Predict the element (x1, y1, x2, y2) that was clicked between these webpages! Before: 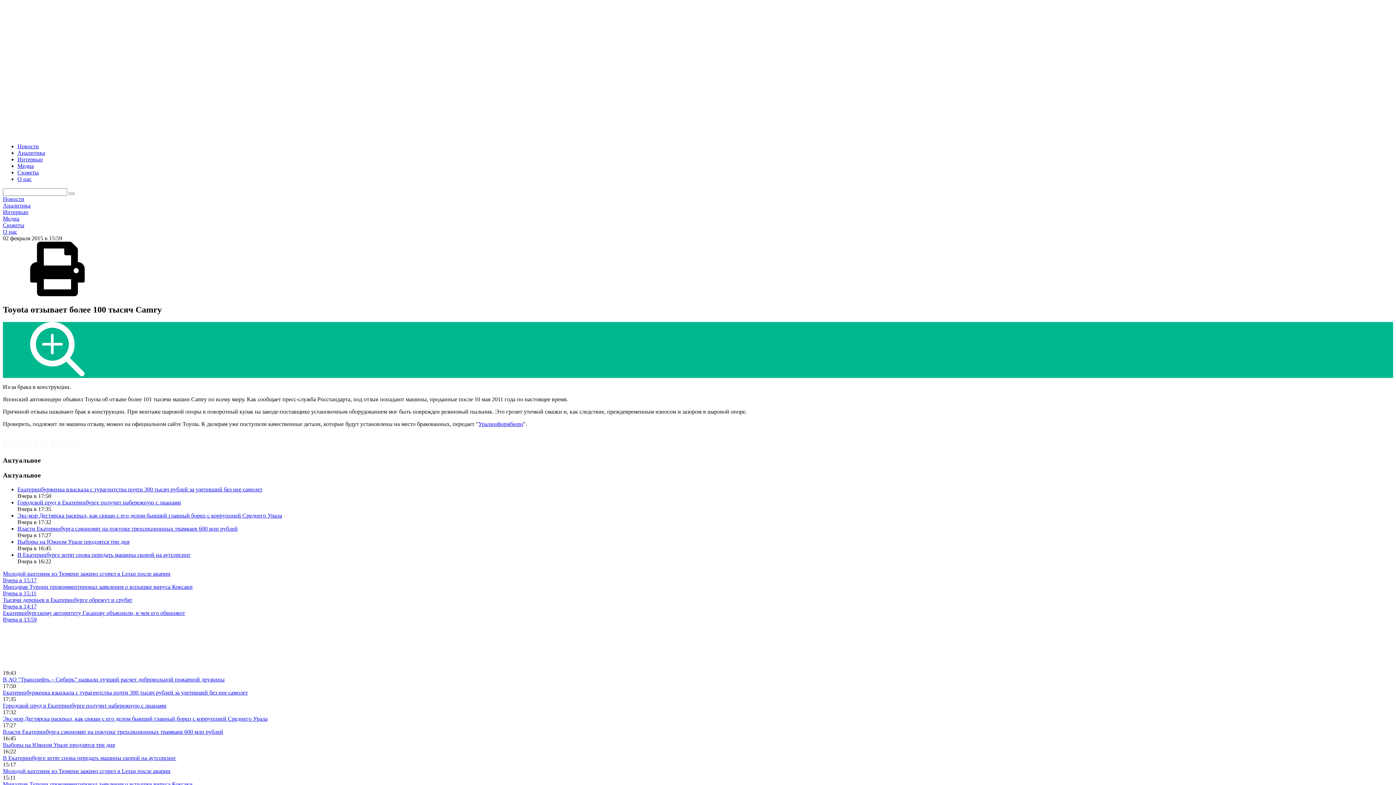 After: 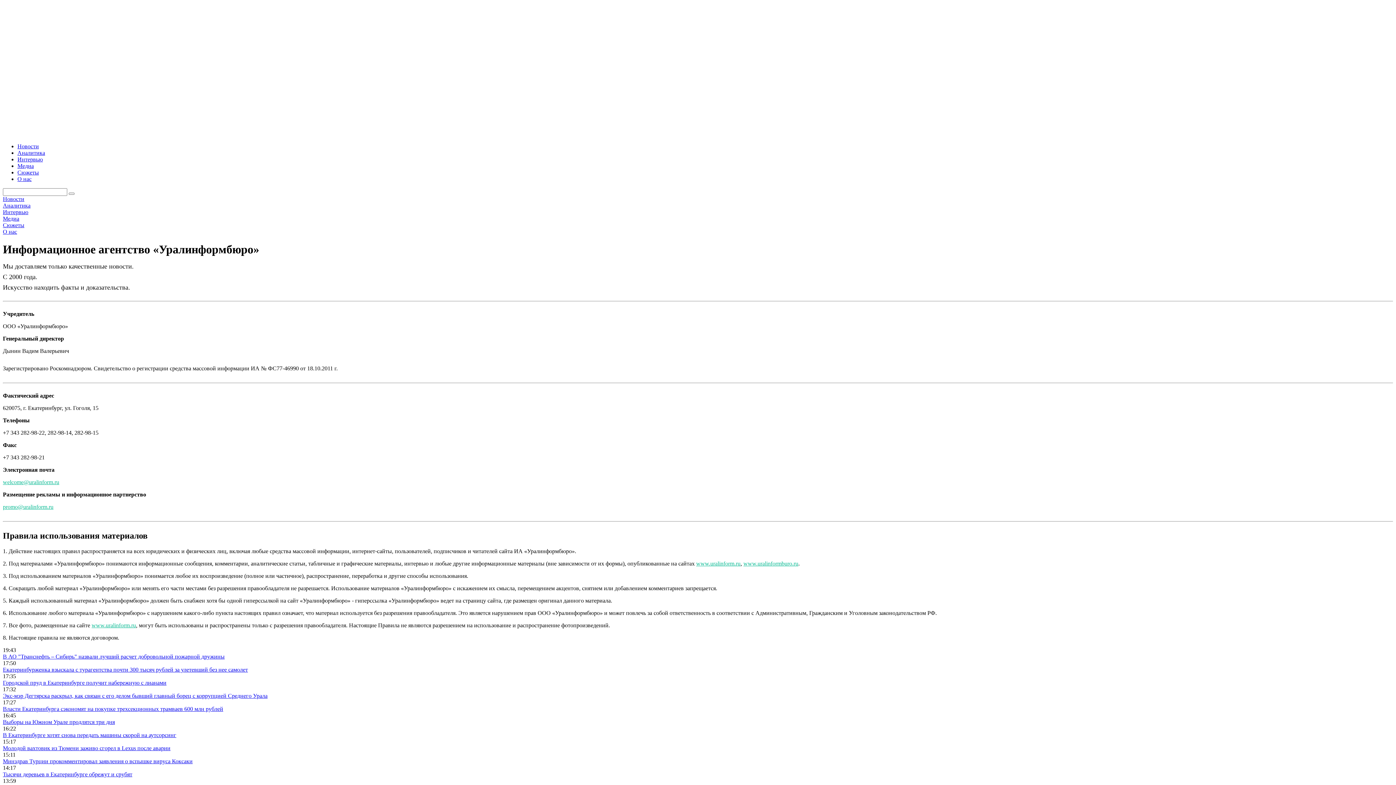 Action: bbox: (17, 175, 31, 182) label: О нас